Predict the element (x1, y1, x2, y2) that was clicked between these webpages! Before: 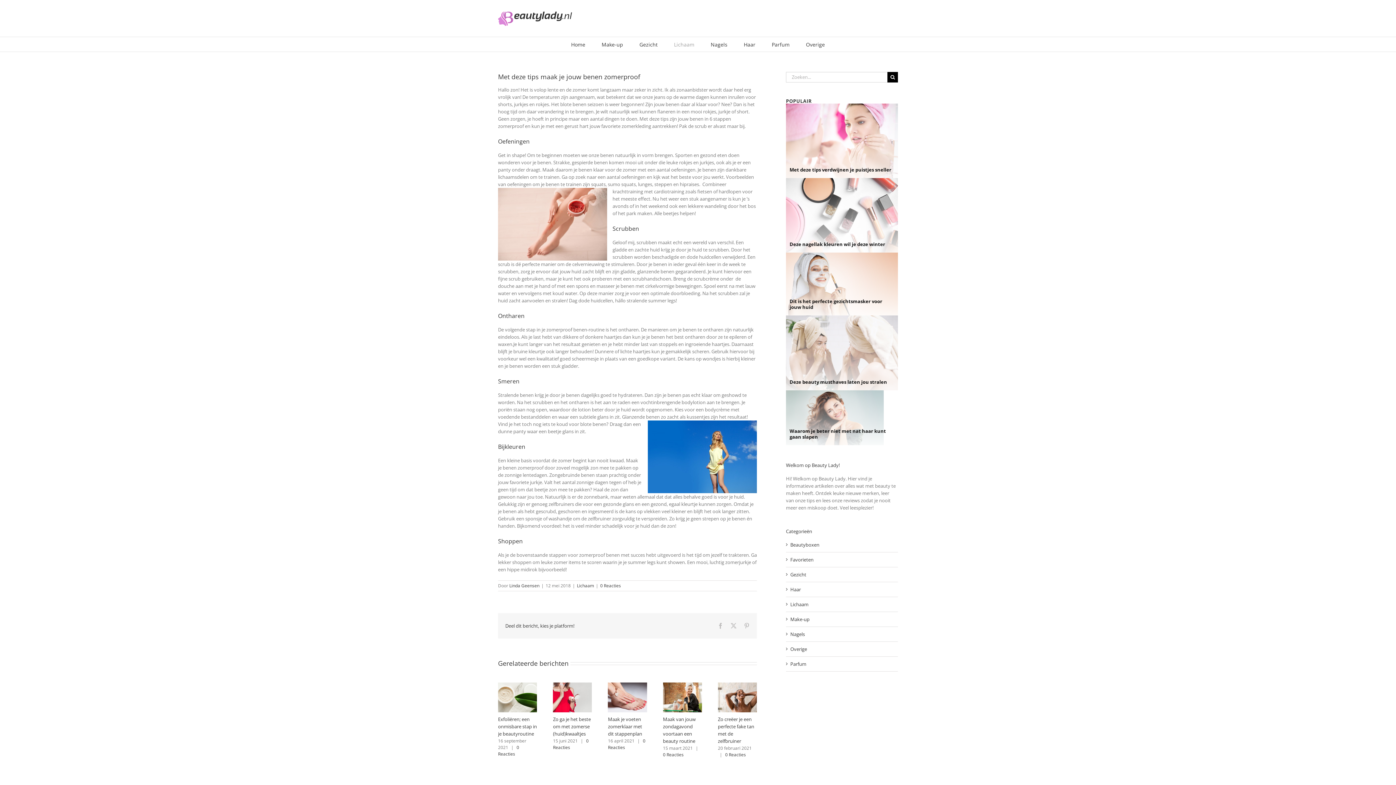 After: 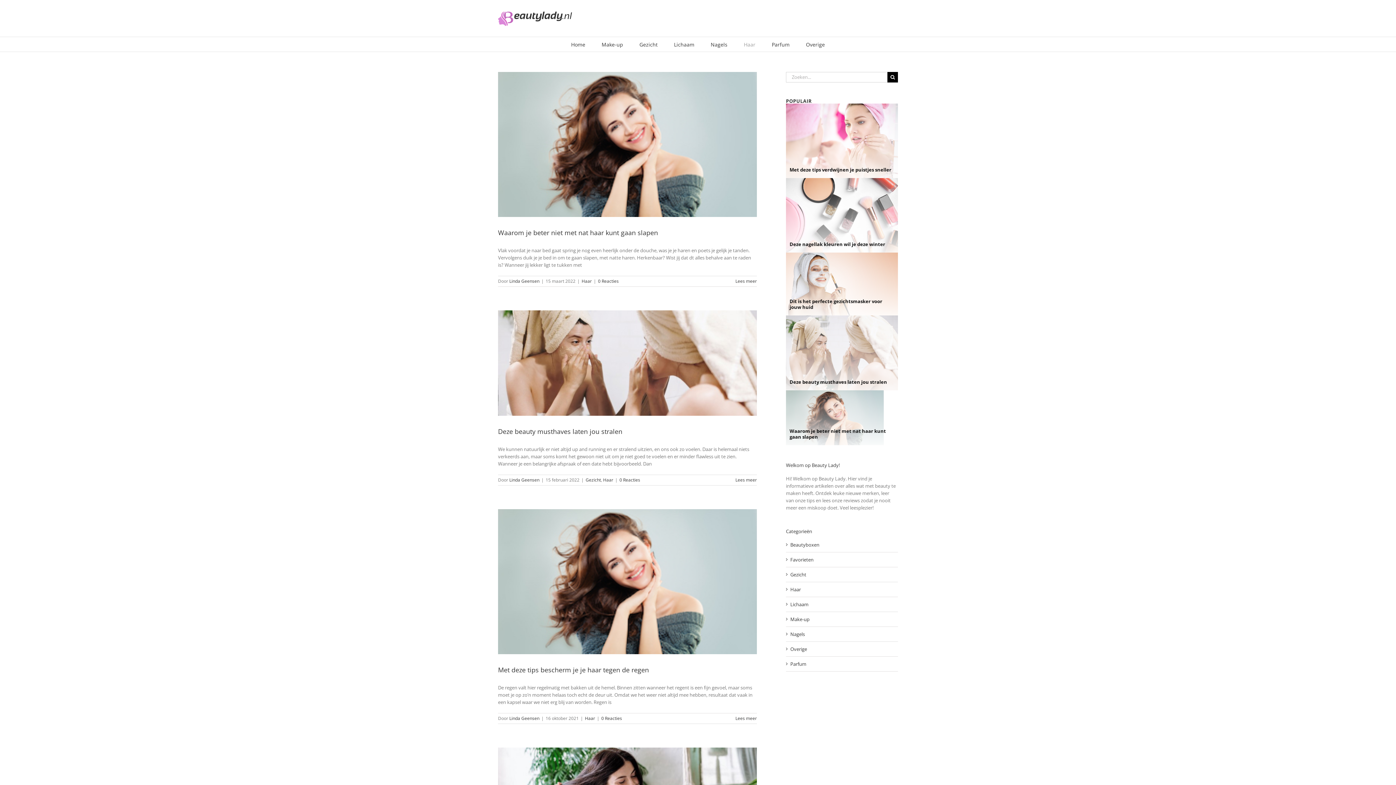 Action: bbox: (790, 586, 894, 593) label: Haar